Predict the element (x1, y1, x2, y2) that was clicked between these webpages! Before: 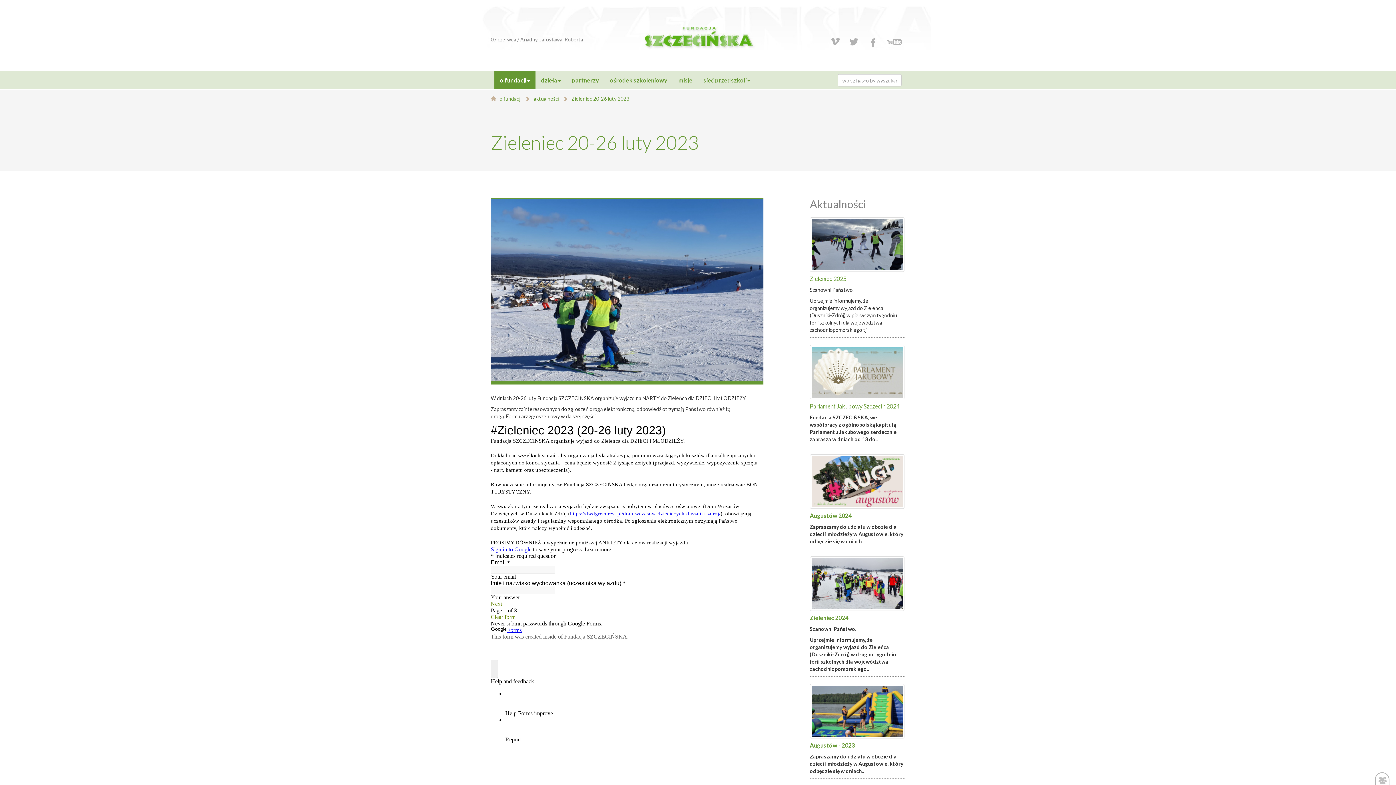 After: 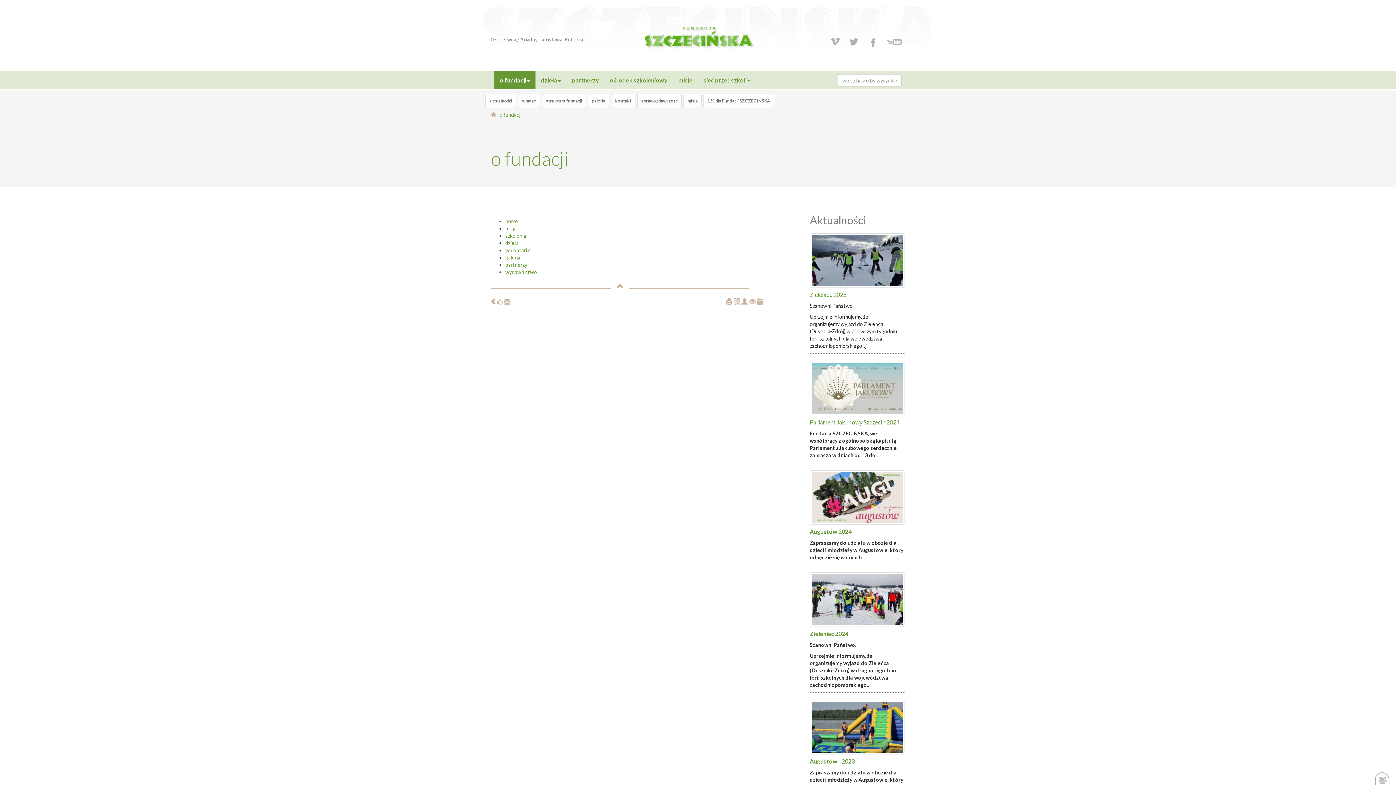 Action: bbox: (499, 95, 521, 102) label: o fundacji